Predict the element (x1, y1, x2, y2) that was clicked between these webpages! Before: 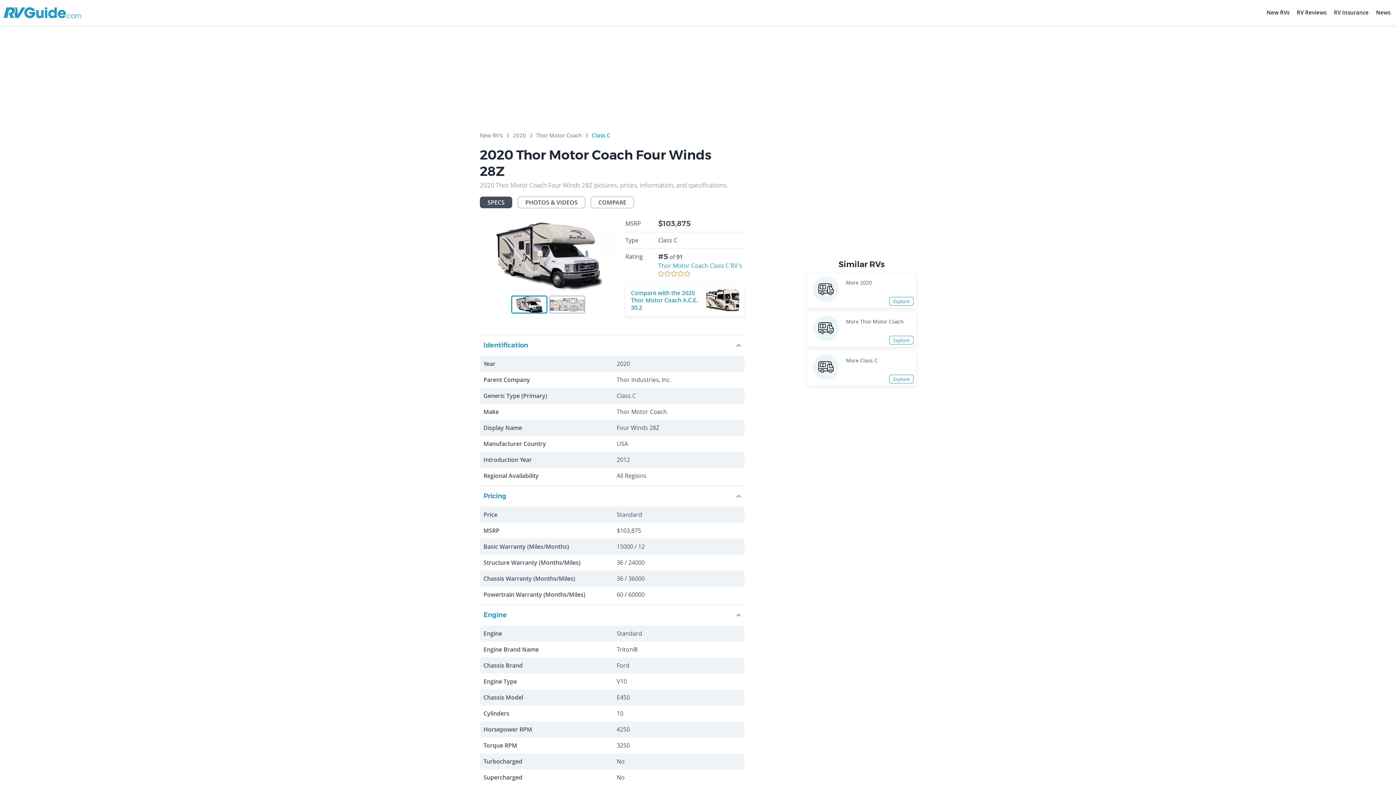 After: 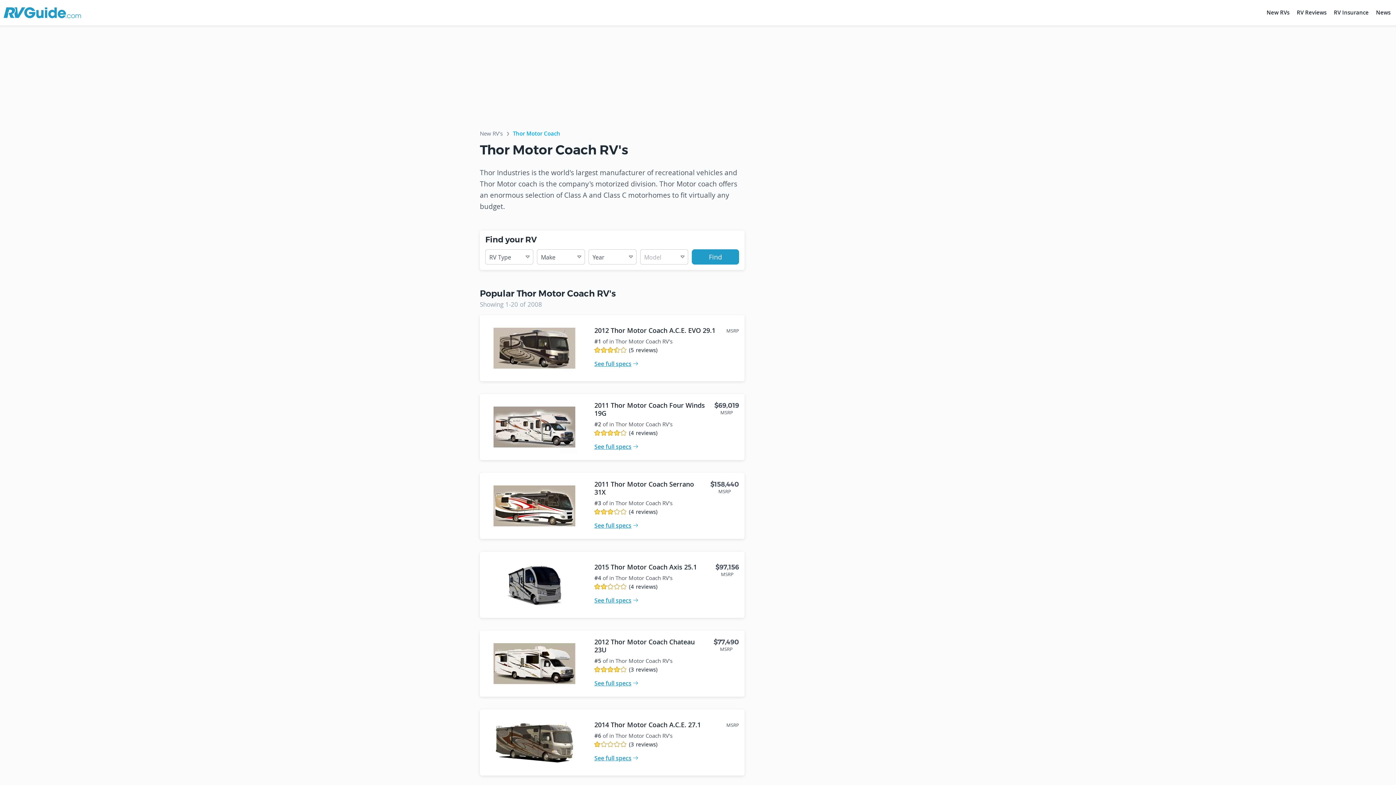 Action: label: More Thor Motor Coach bbox: (846, 318, 904, 325)